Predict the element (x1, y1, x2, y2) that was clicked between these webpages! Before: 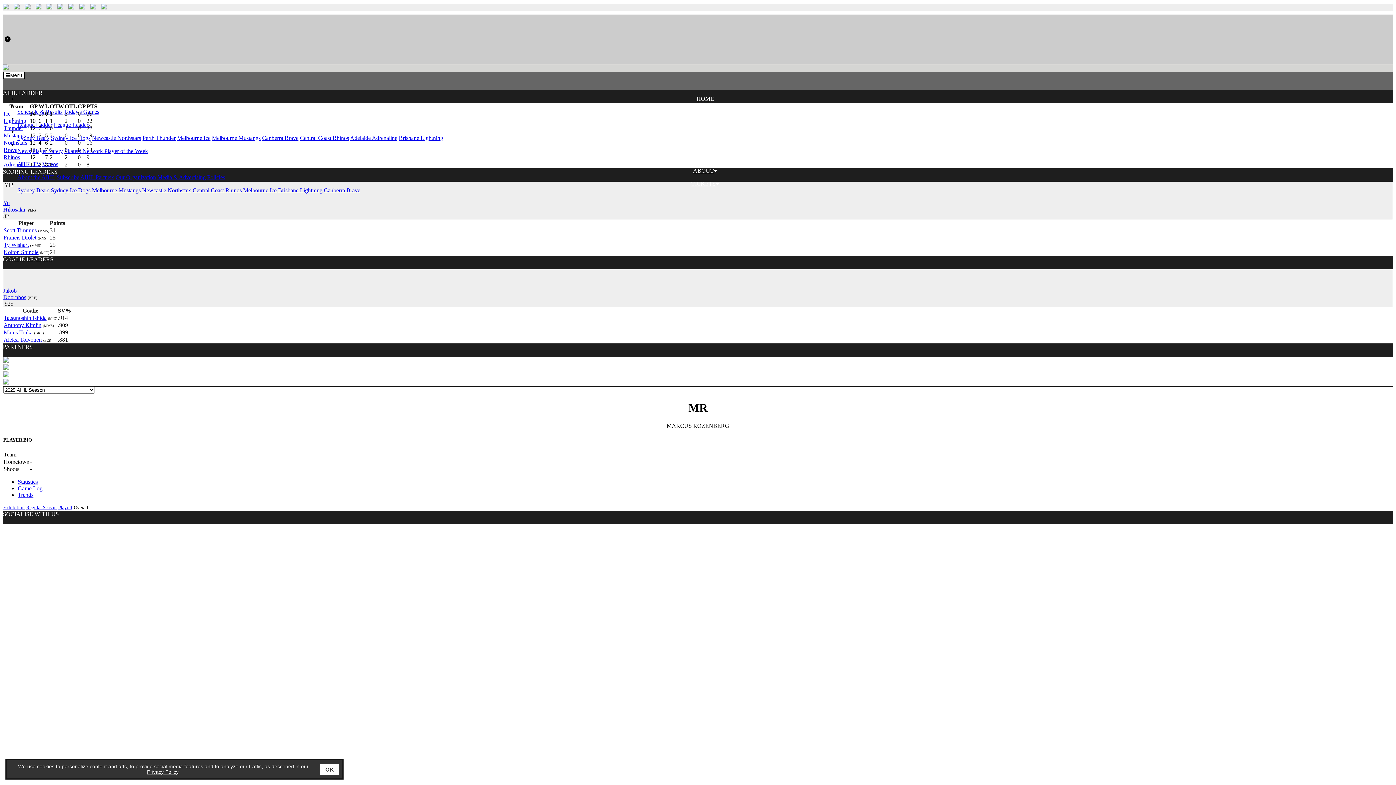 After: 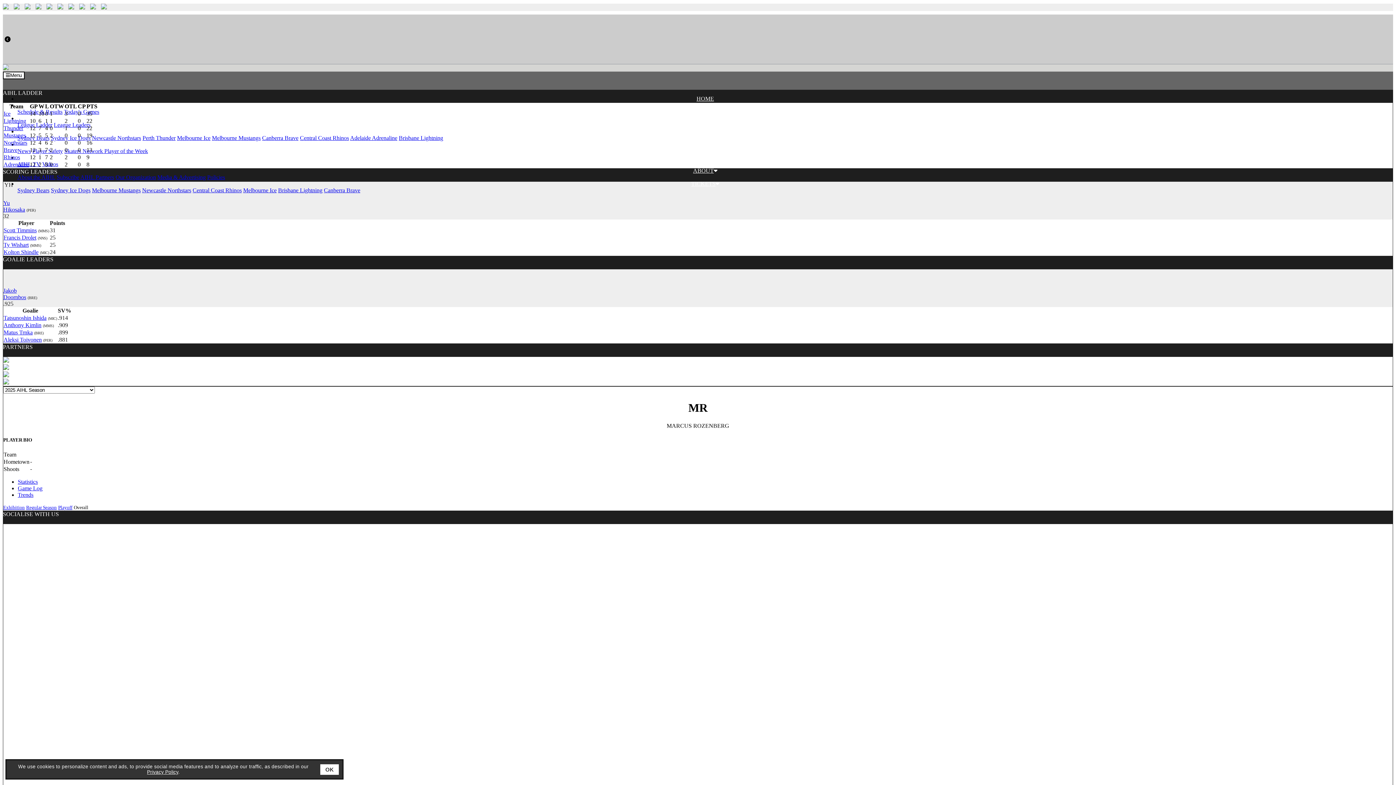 Action: bbox: (147, 769, 178, 775) label: Privacy Policy